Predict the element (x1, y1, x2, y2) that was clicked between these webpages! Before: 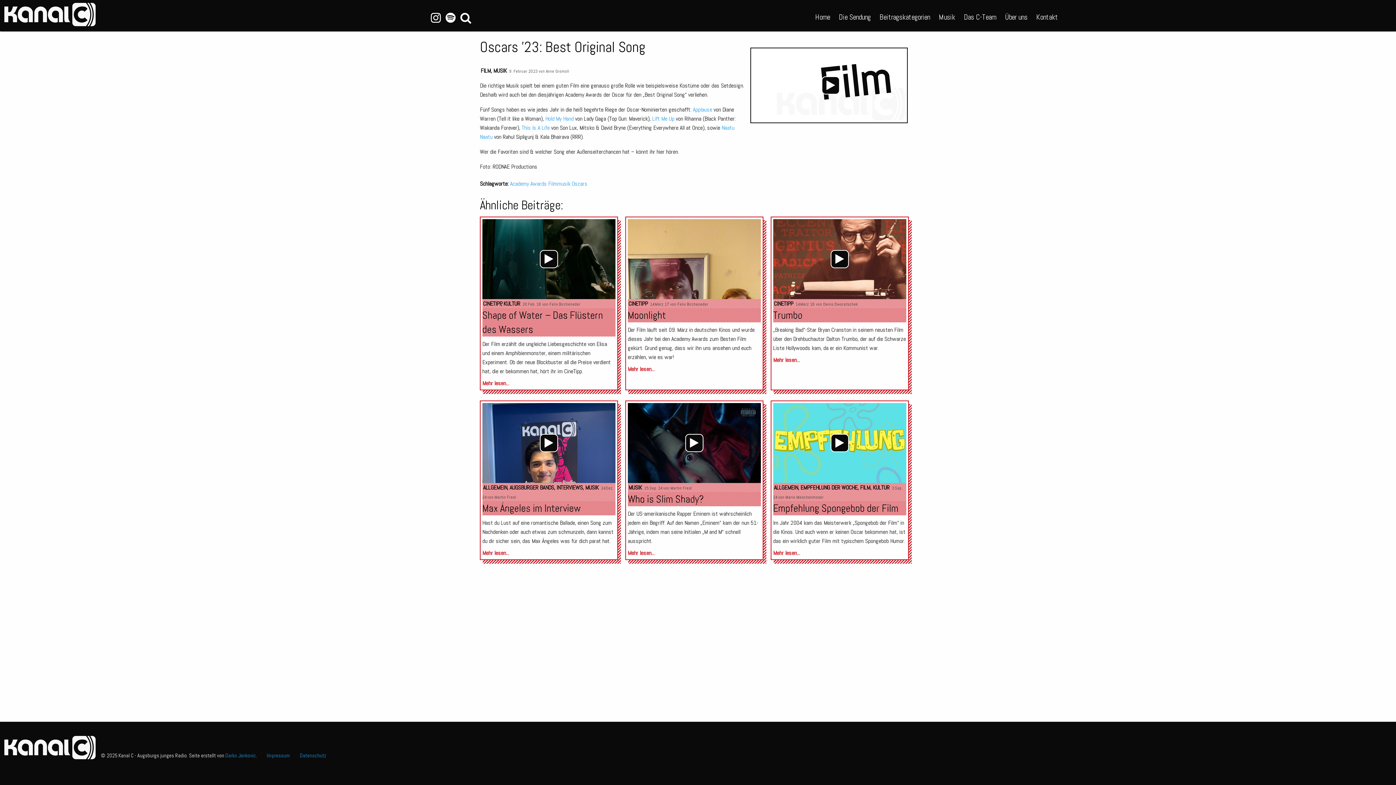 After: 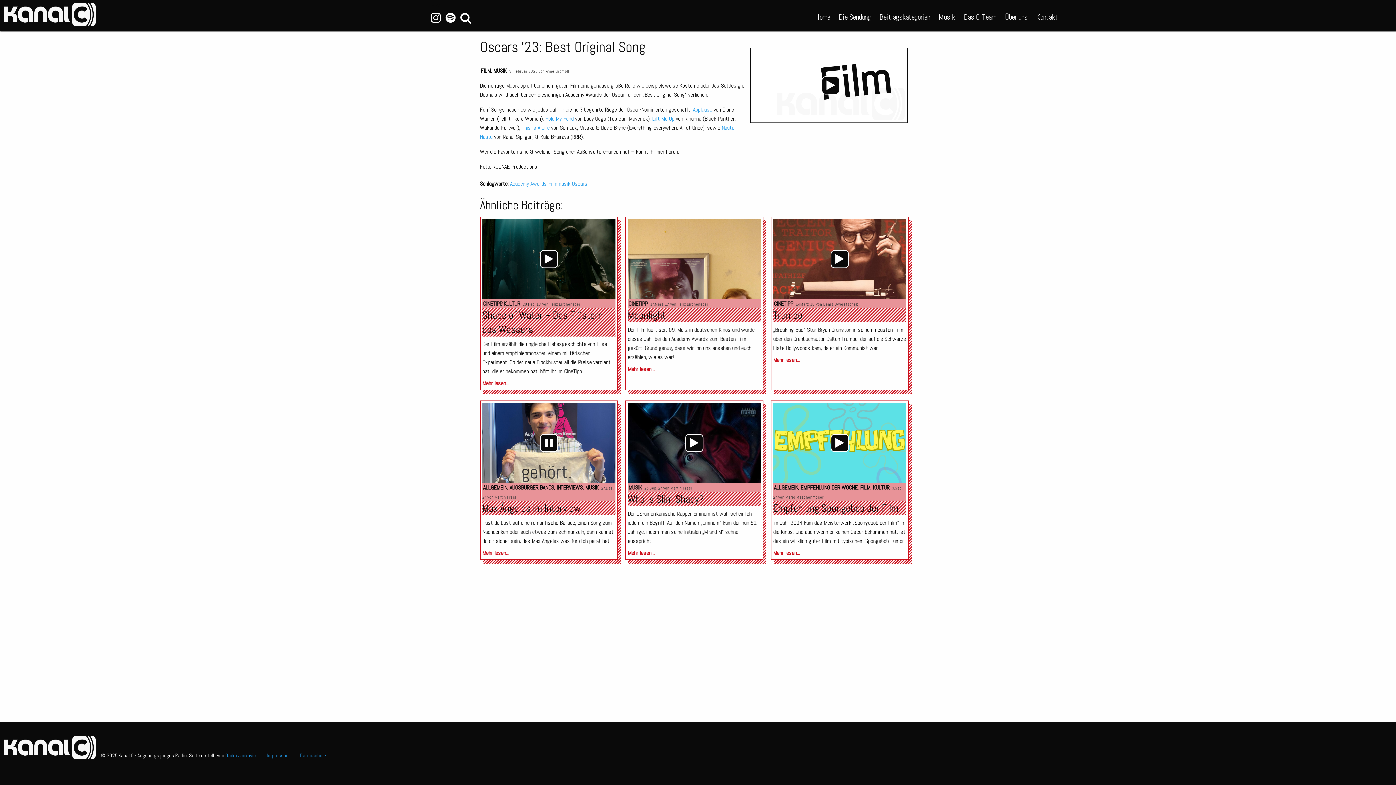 Action: label: Abspielen bbox: (539, 434, 558, 452)